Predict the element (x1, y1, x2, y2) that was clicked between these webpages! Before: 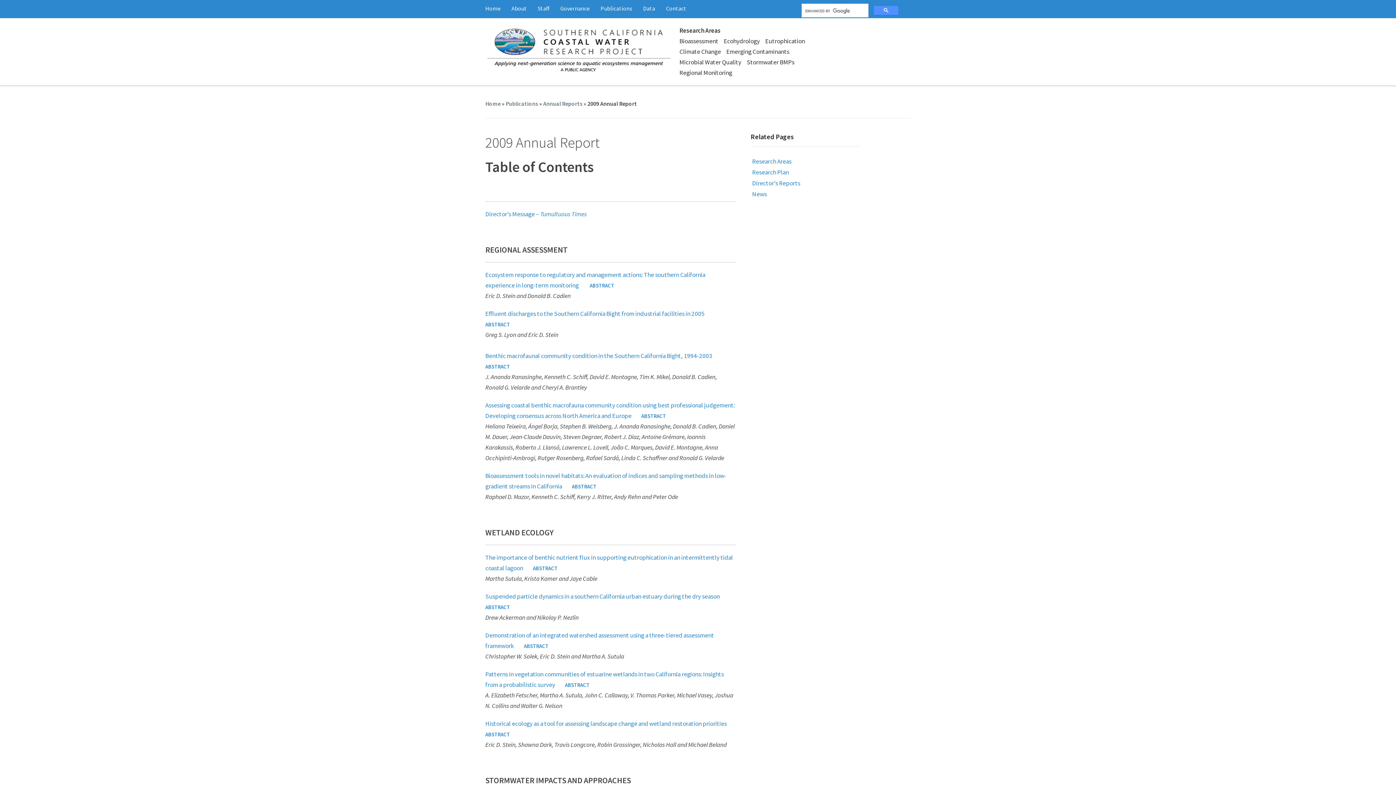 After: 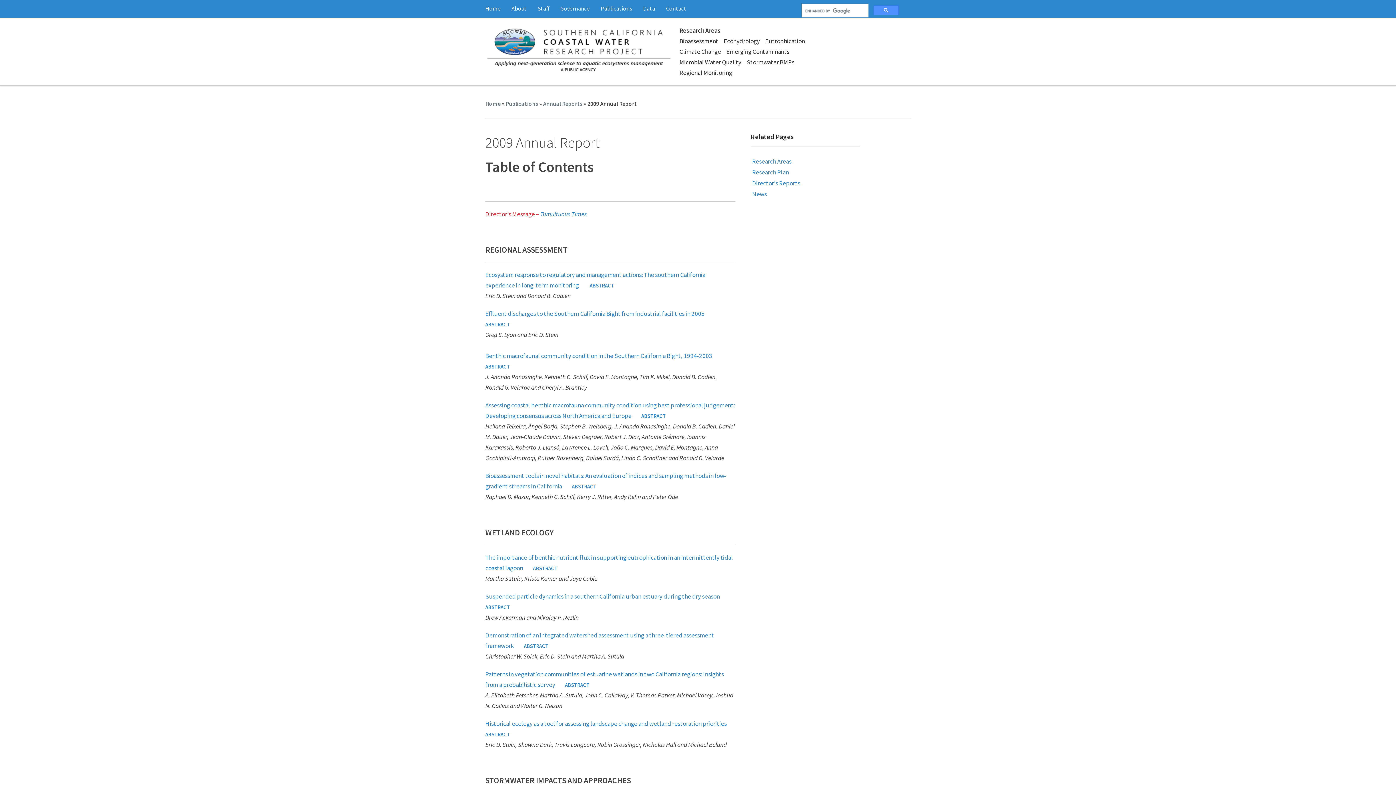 Action: bbox: (485, 210, 540, 218) label: Director’s Message – 